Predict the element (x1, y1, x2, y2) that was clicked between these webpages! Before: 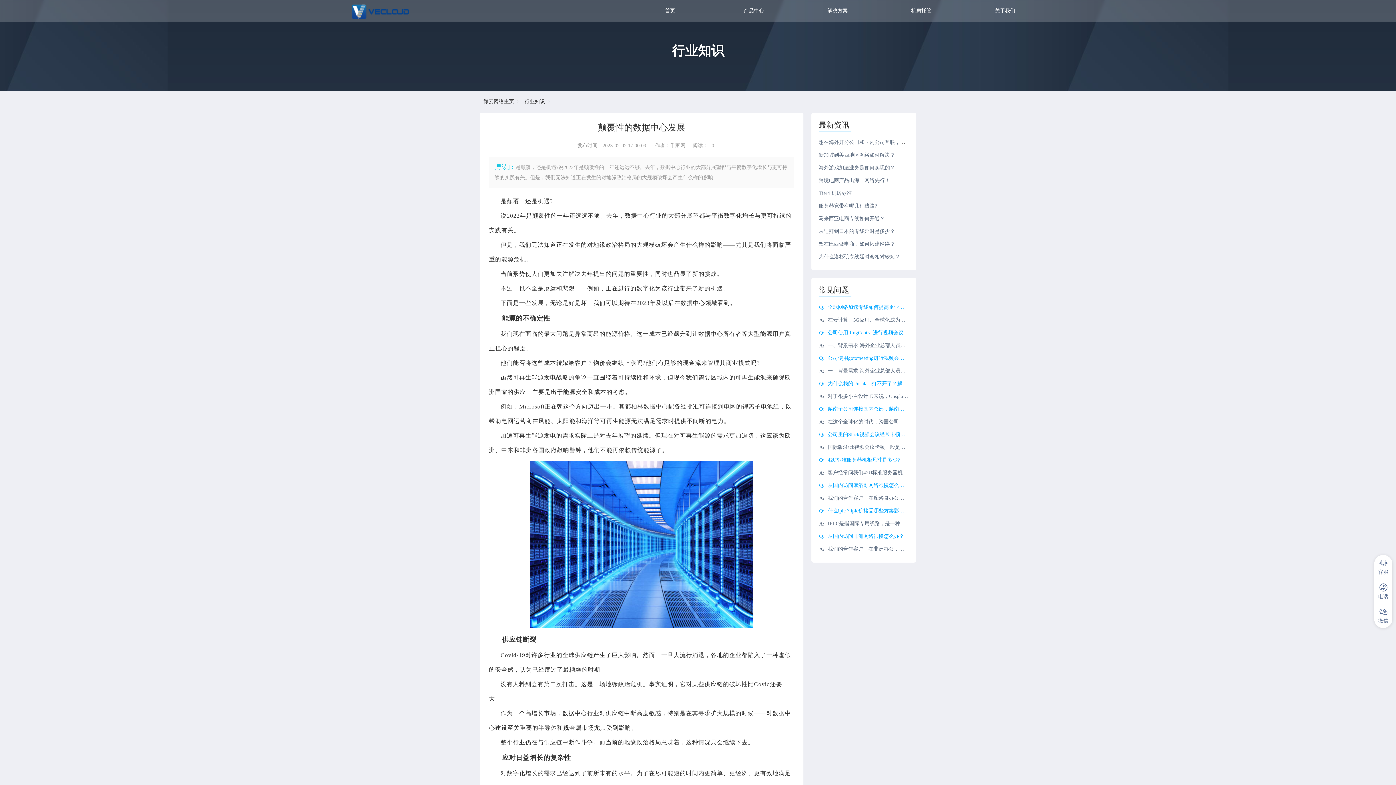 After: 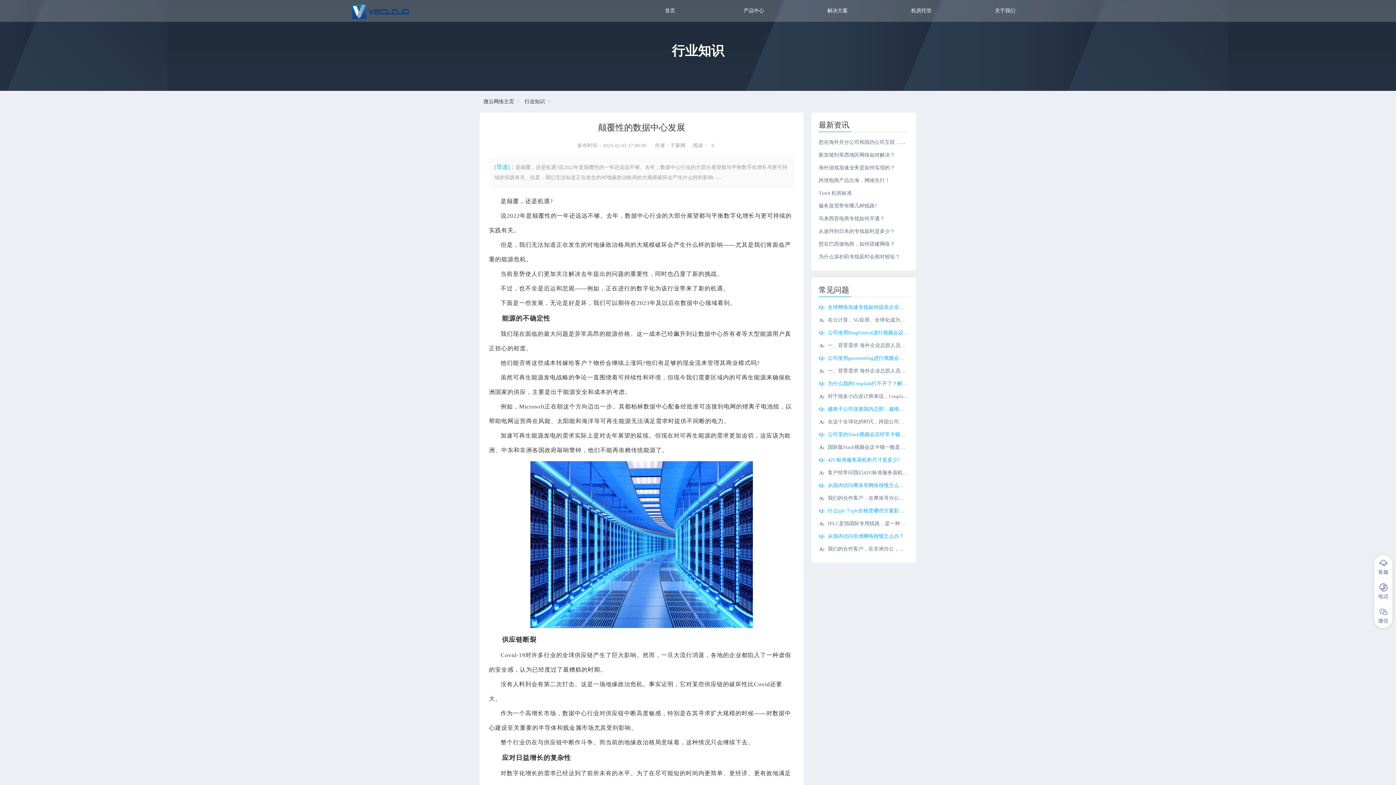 Action: bbox: (1378, 558, 1389, 576) label: 客服